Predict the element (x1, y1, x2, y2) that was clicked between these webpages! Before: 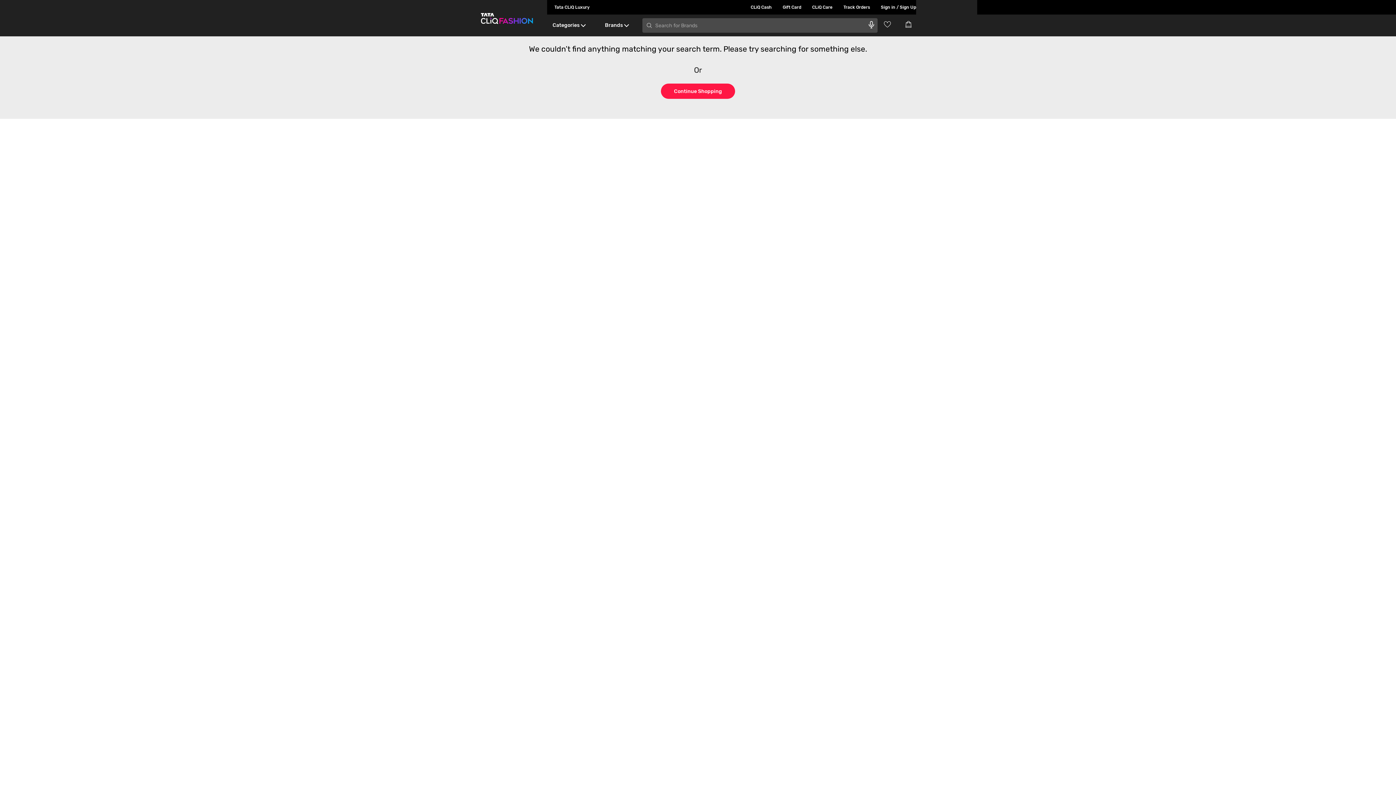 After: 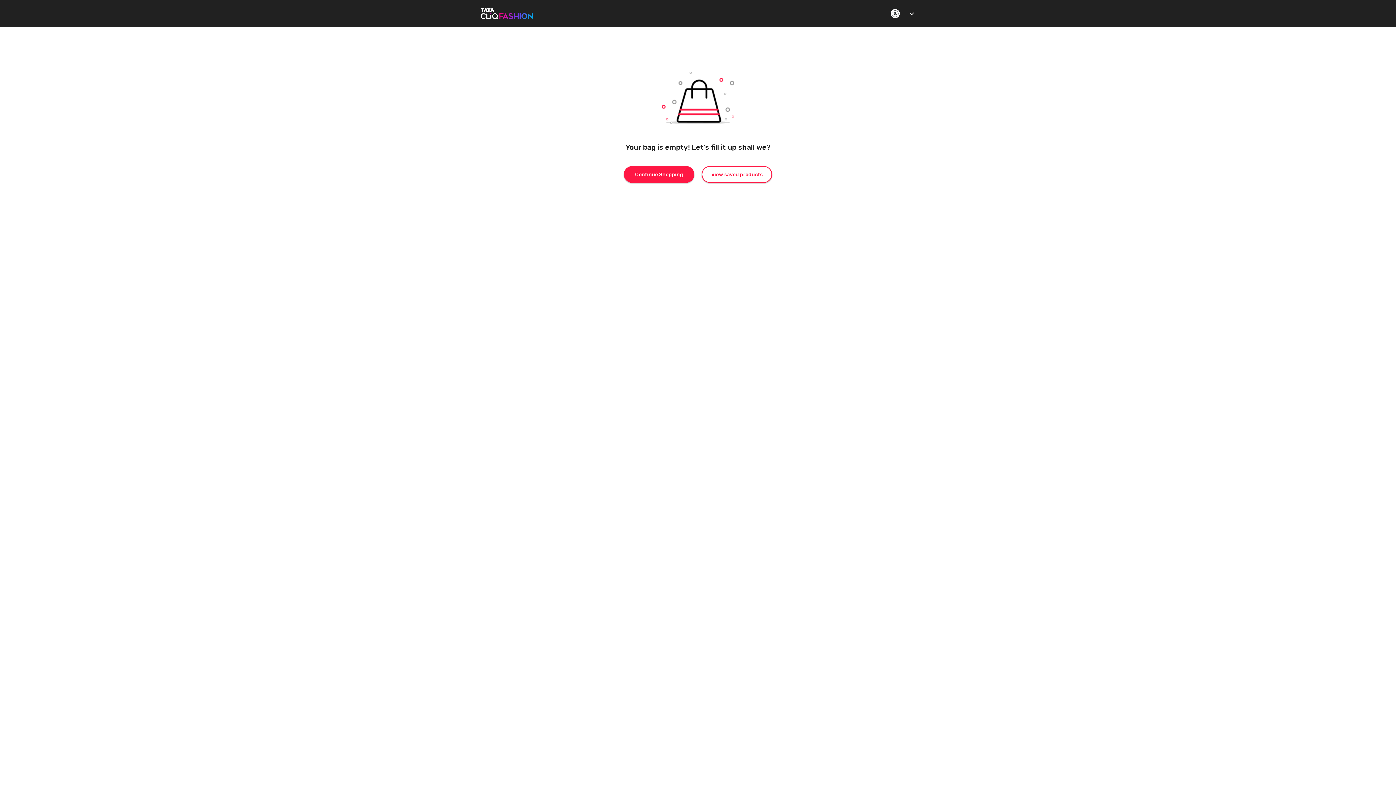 Action: label: Go to Cart} bbox: (905, 20, 916, 28)